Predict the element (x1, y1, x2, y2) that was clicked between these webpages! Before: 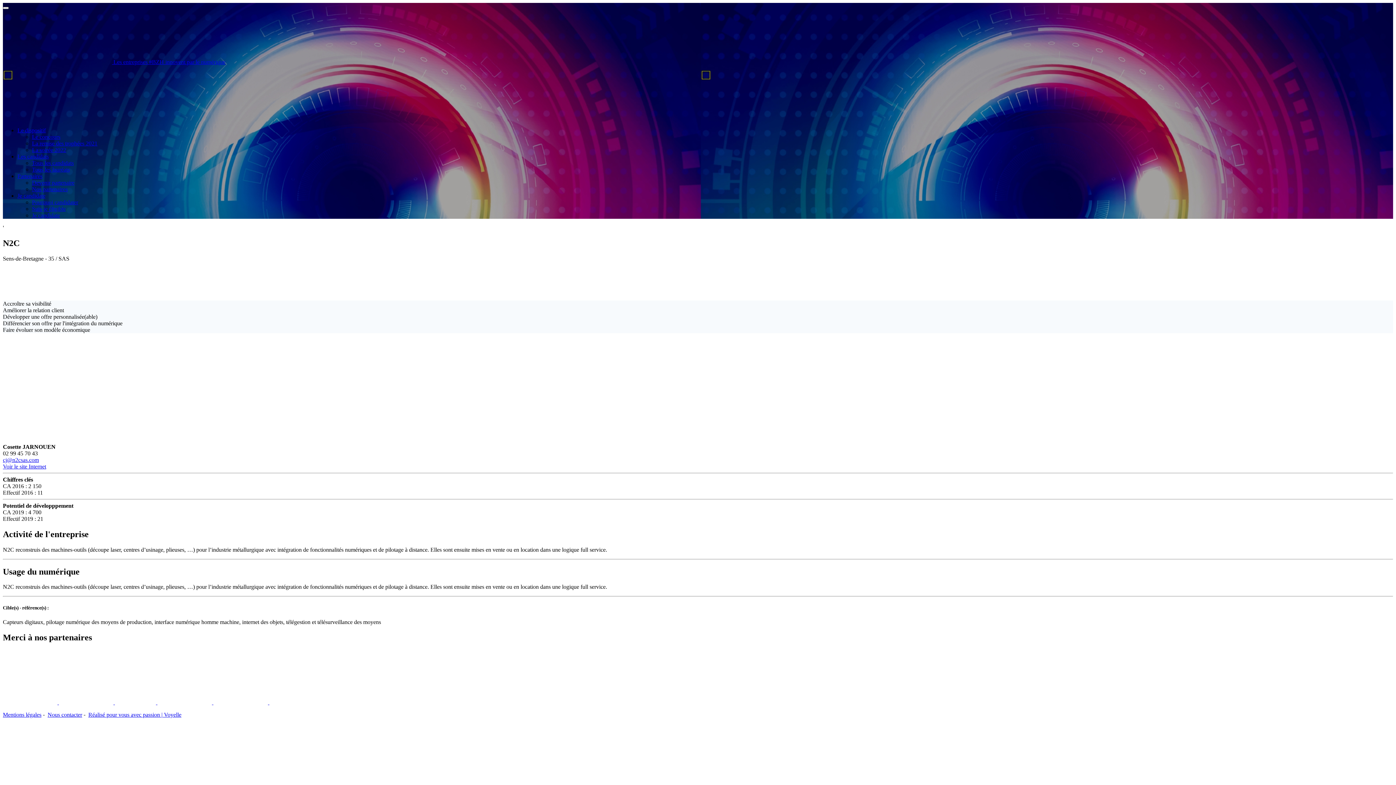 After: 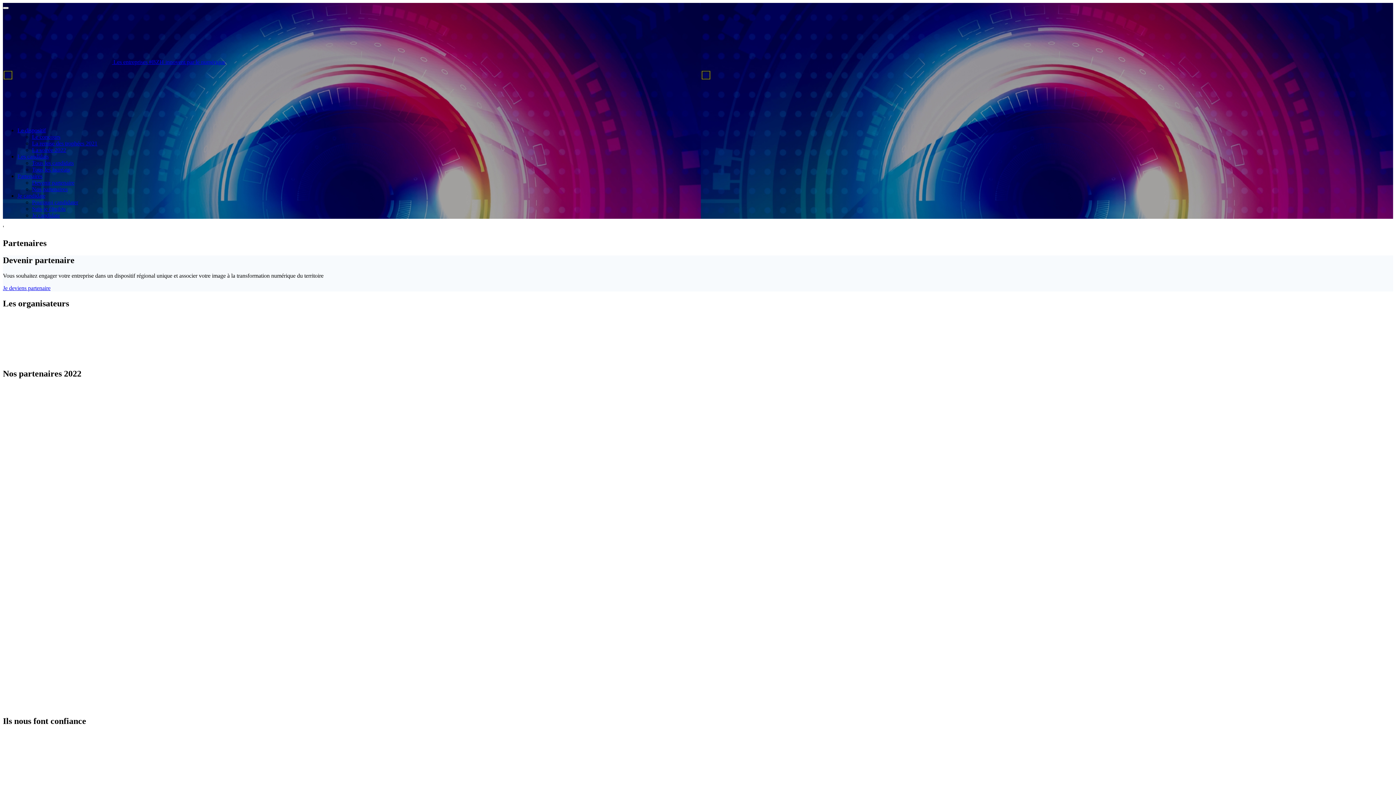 Action: bbox: (32, 186, 67, 192) label: Nos partenaires